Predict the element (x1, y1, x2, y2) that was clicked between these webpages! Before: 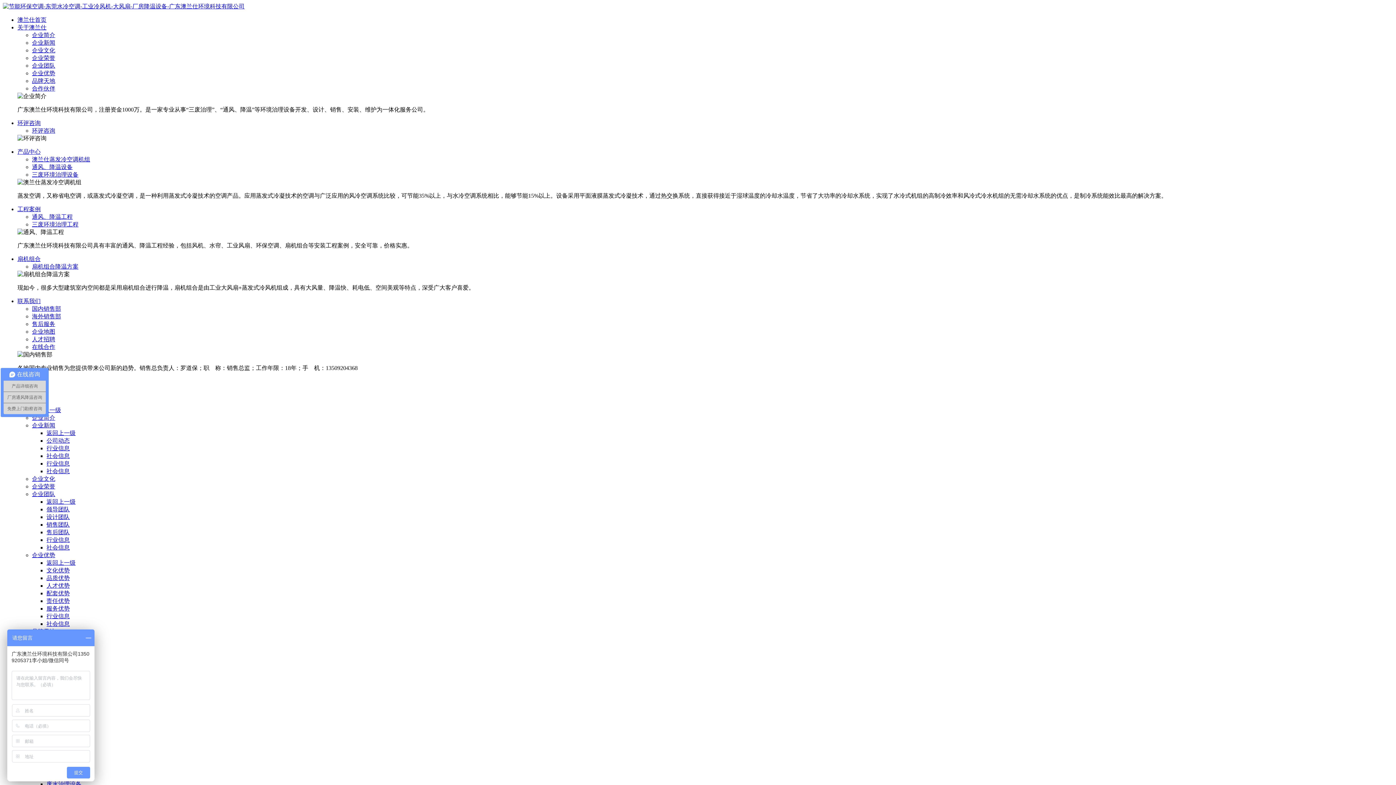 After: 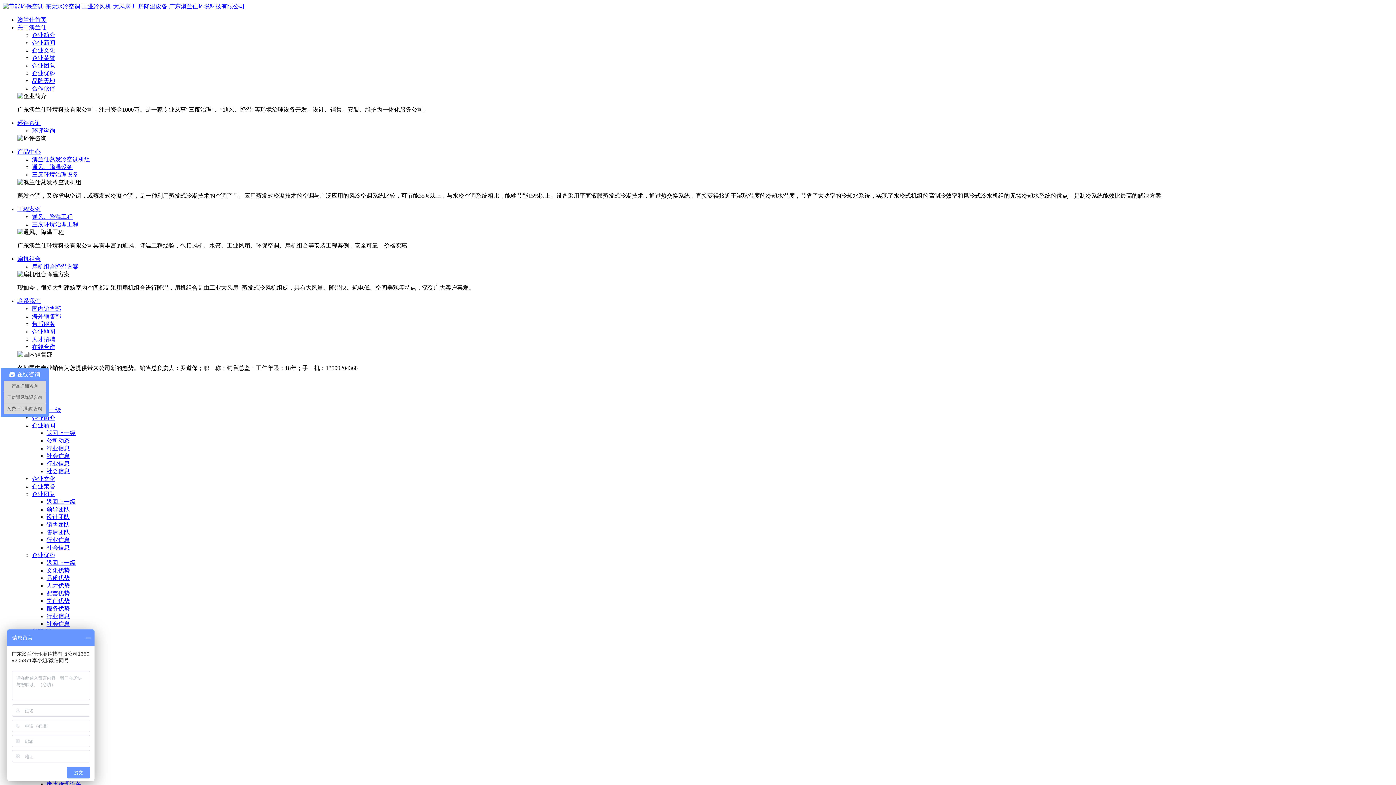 Action: bbox: (32, 221, 78, 227) label: 三废环境治理工程